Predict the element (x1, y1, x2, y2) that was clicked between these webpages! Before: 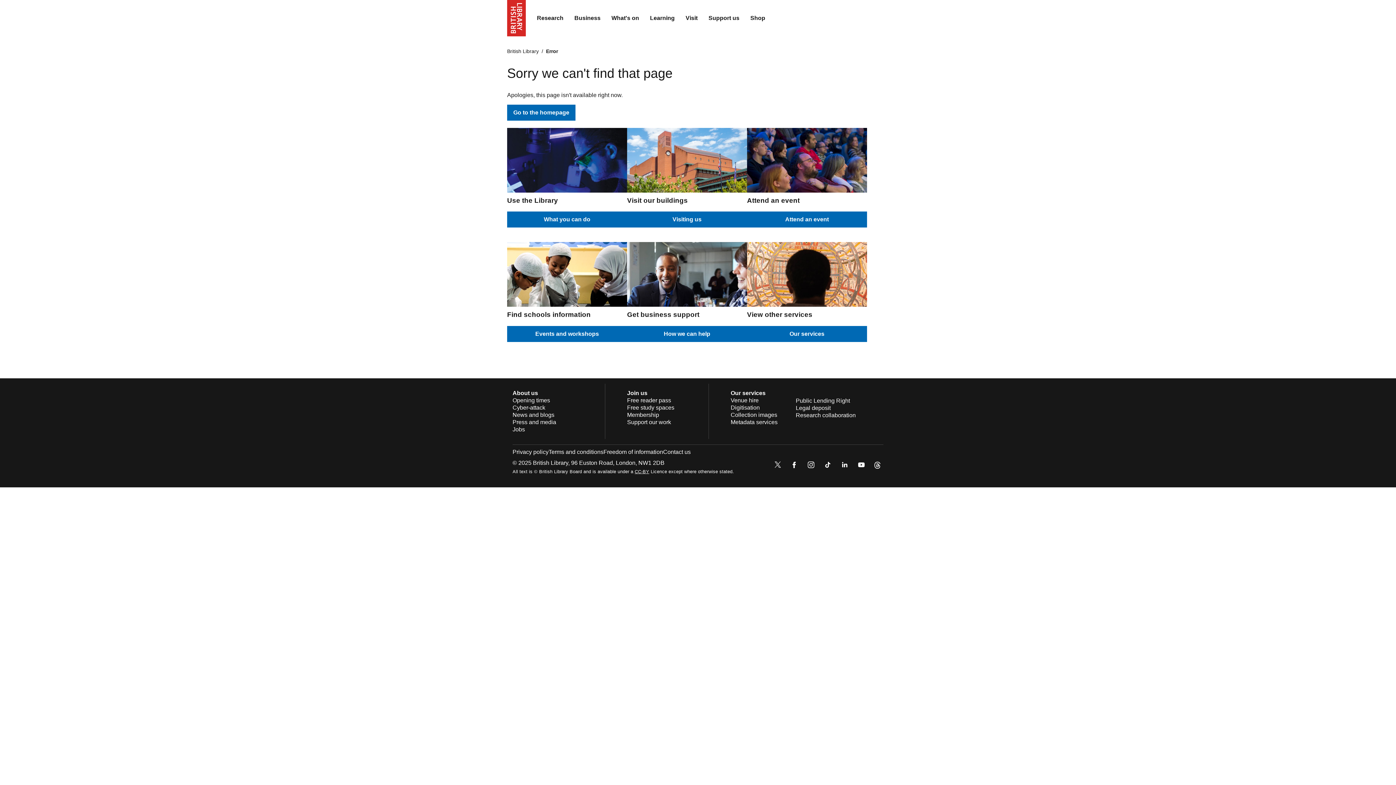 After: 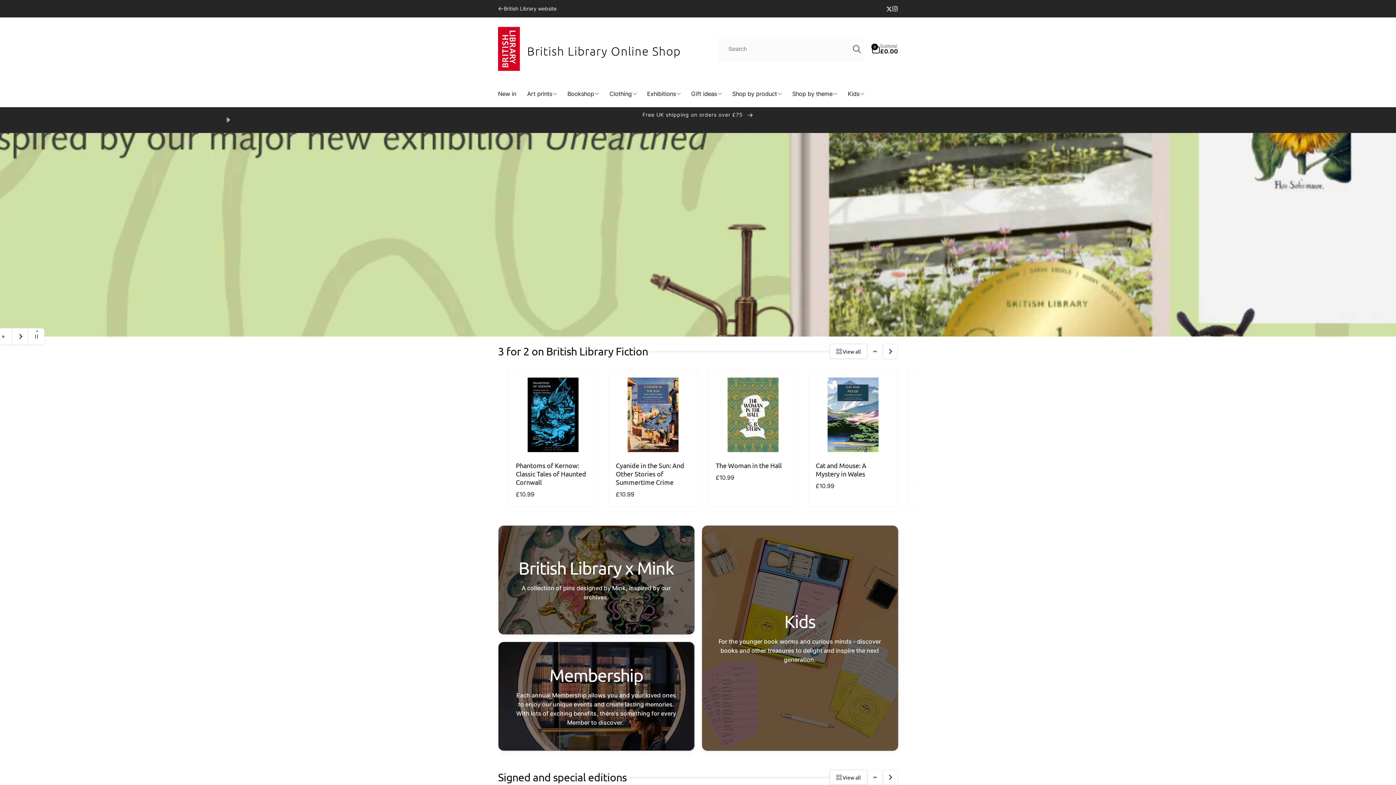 Action: bbox: (745, 9, 770, 27) label: Shop